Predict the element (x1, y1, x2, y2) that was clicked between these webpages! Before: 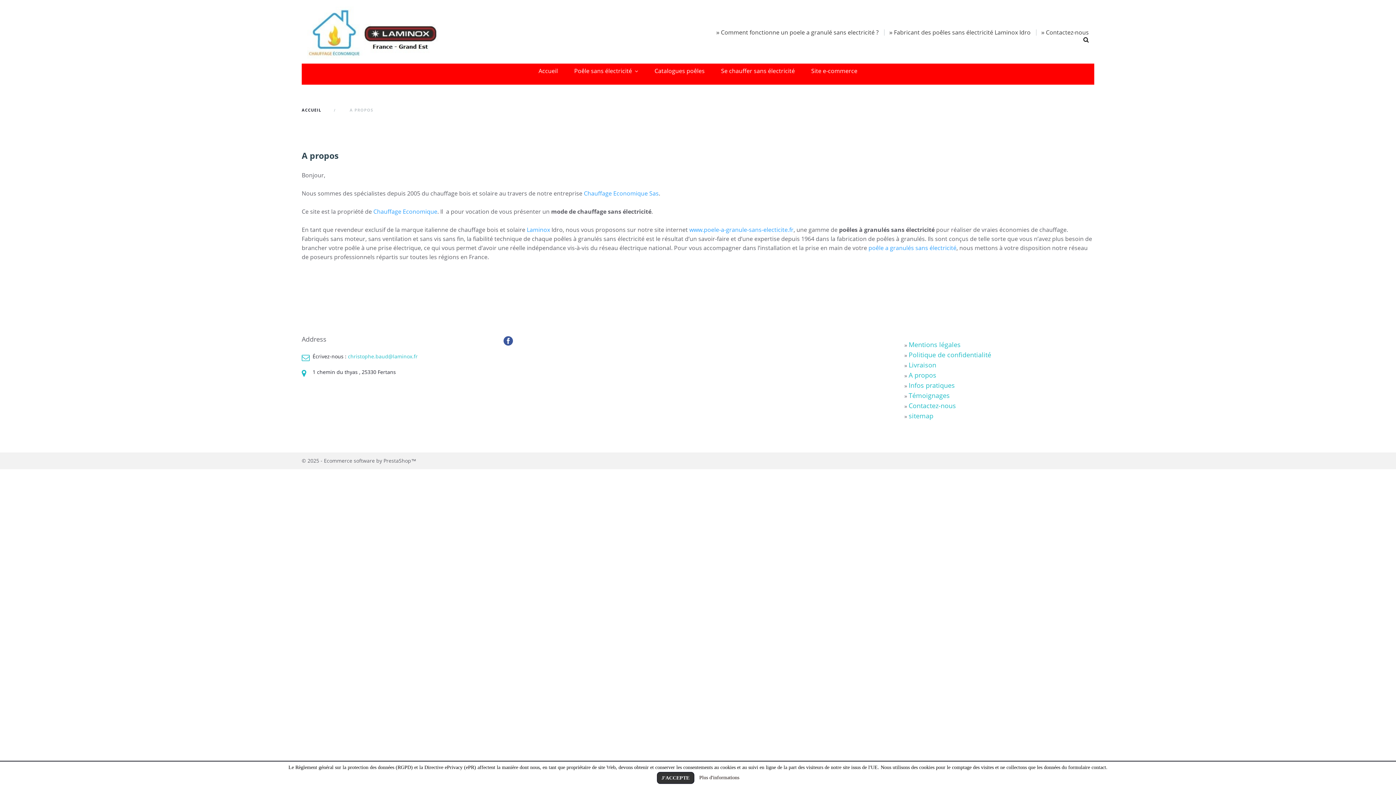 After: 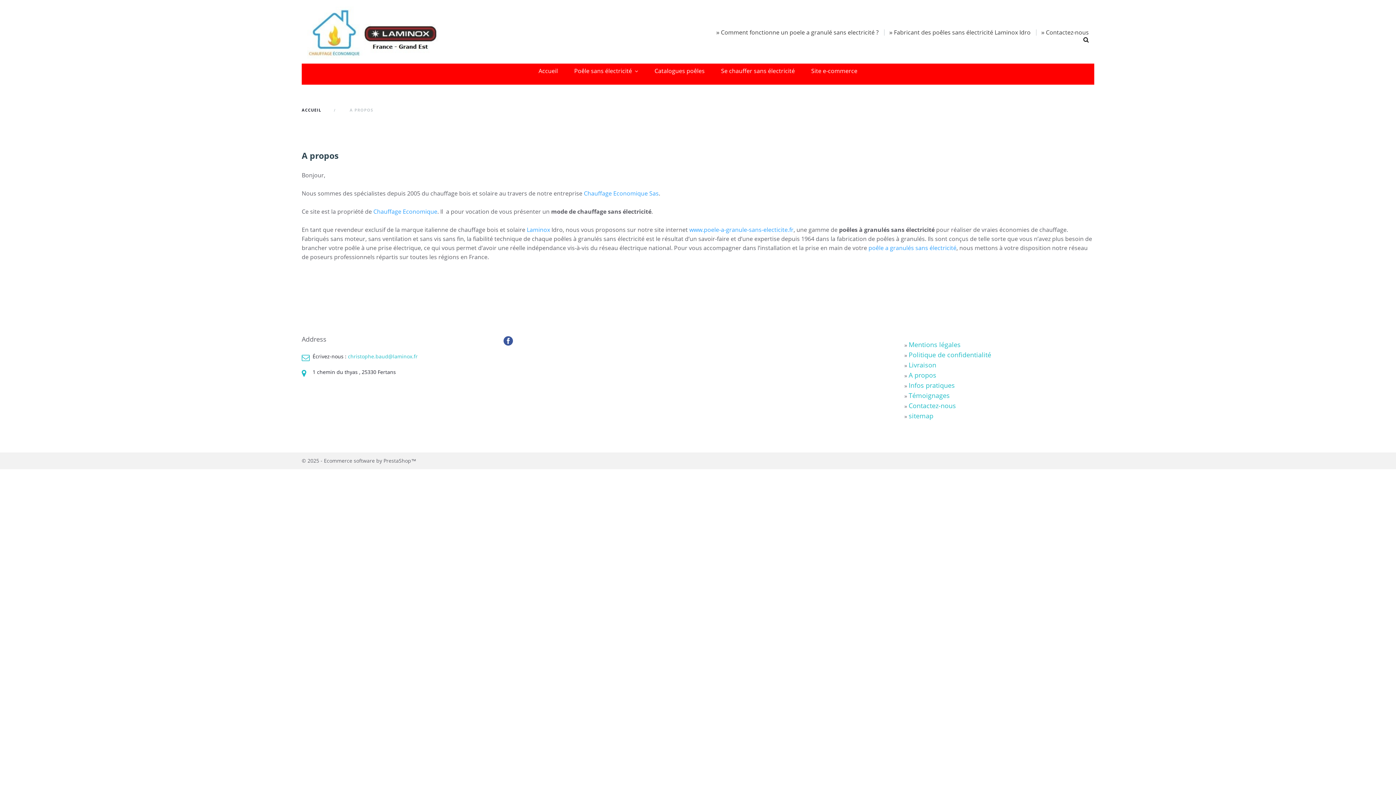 Action: bbox: (656, 772, 694, 784) label: J'ACCEPTE